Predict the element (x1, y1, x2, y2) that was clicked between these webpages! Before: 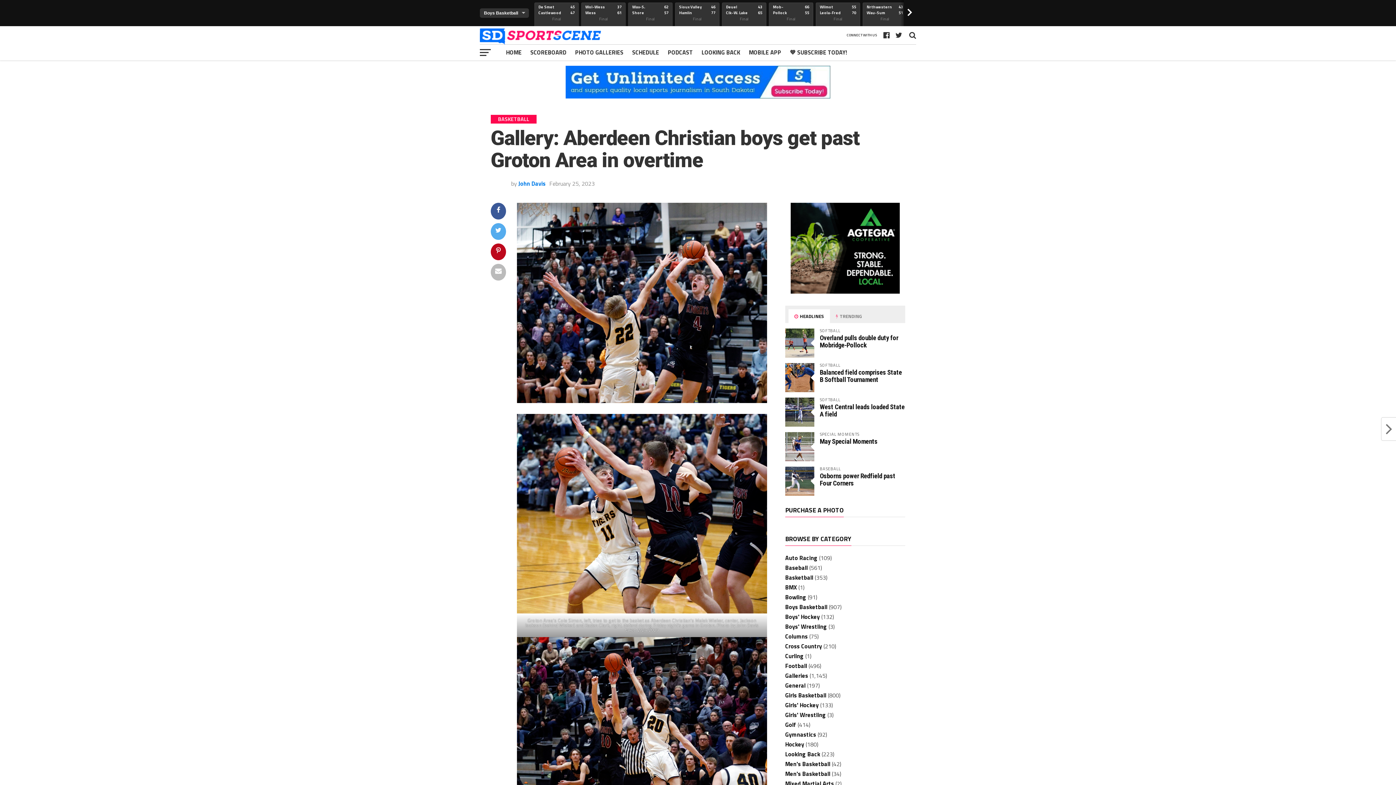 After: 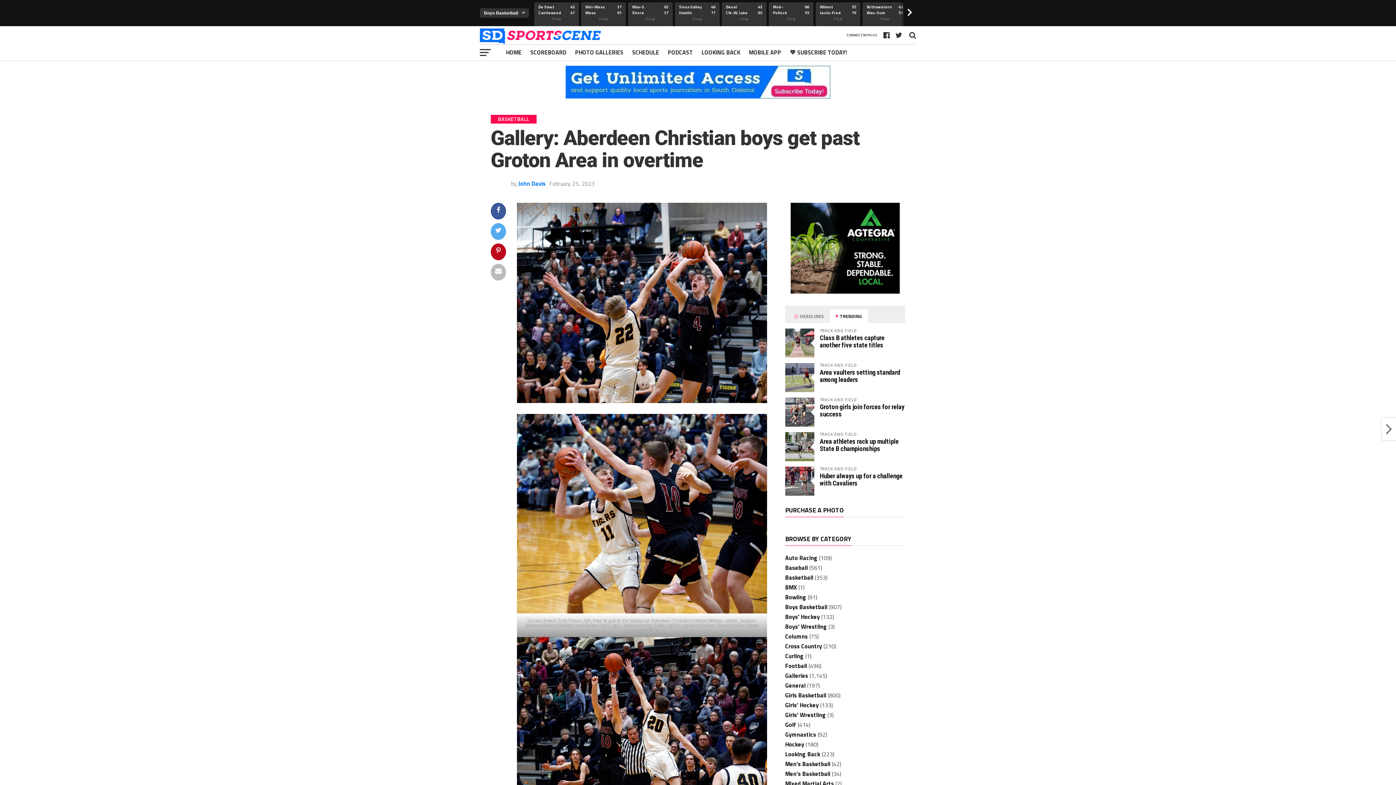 Action: label:  TRENDING bbox: (830, 309, 868, 323)